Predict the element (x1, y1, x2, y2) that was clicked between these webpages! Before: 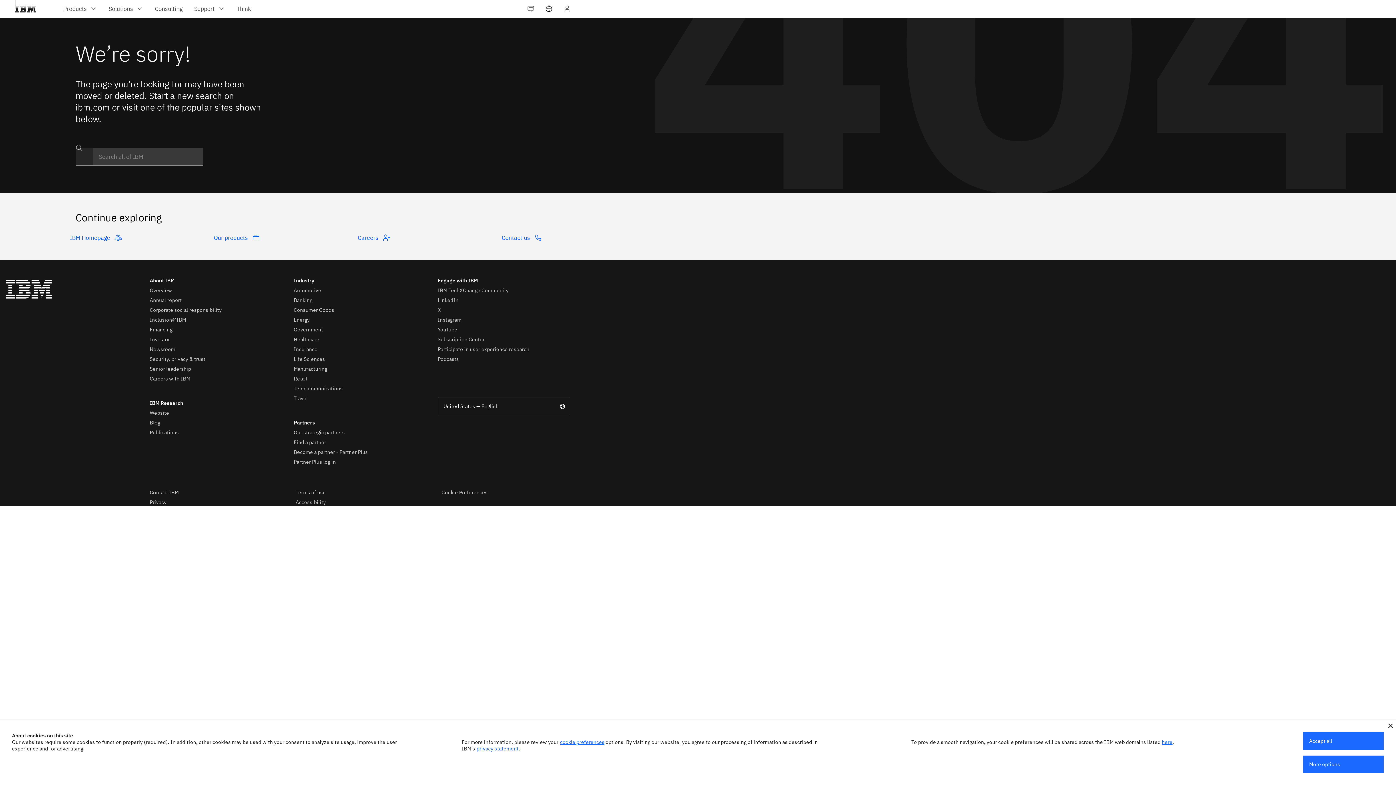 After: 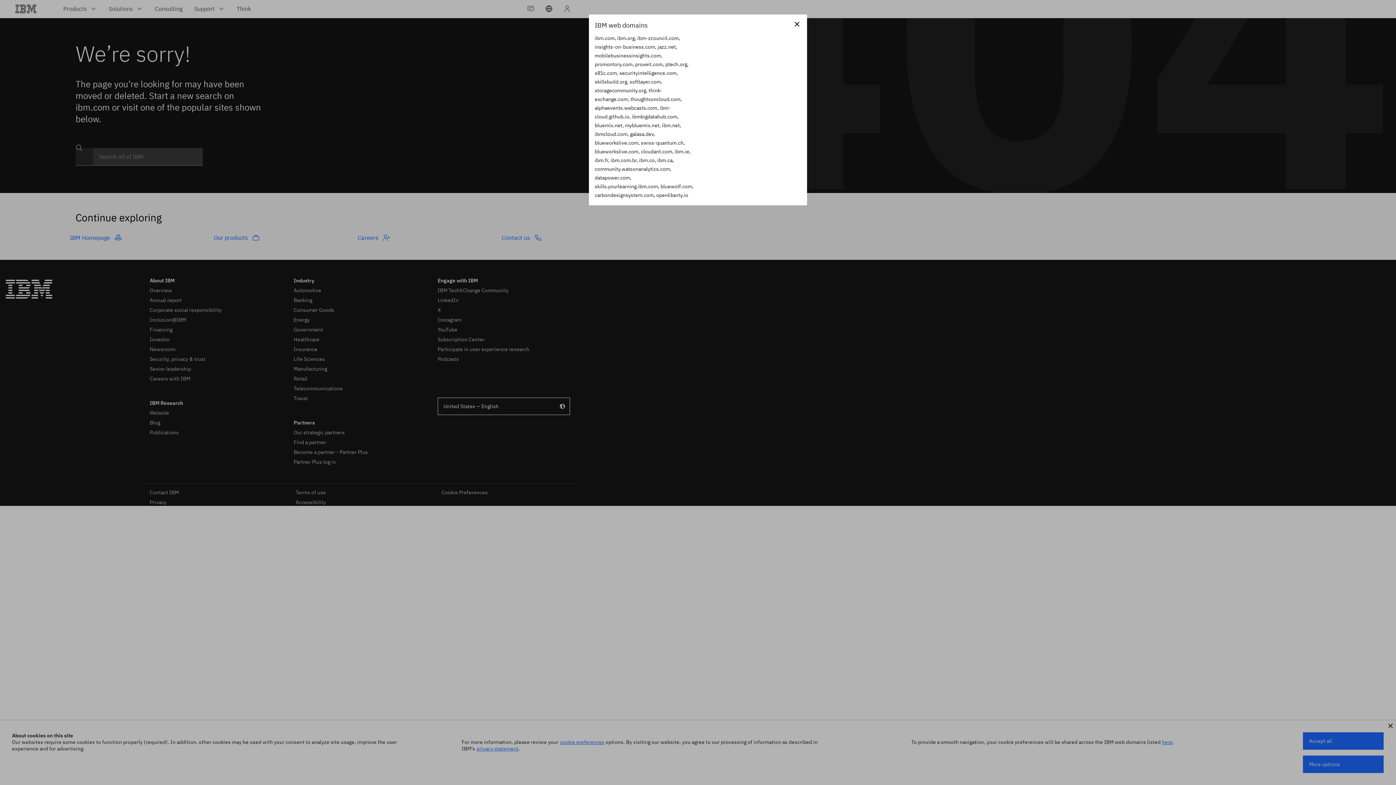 Action: bbox: (1162, 739, 1172, 745) label: here